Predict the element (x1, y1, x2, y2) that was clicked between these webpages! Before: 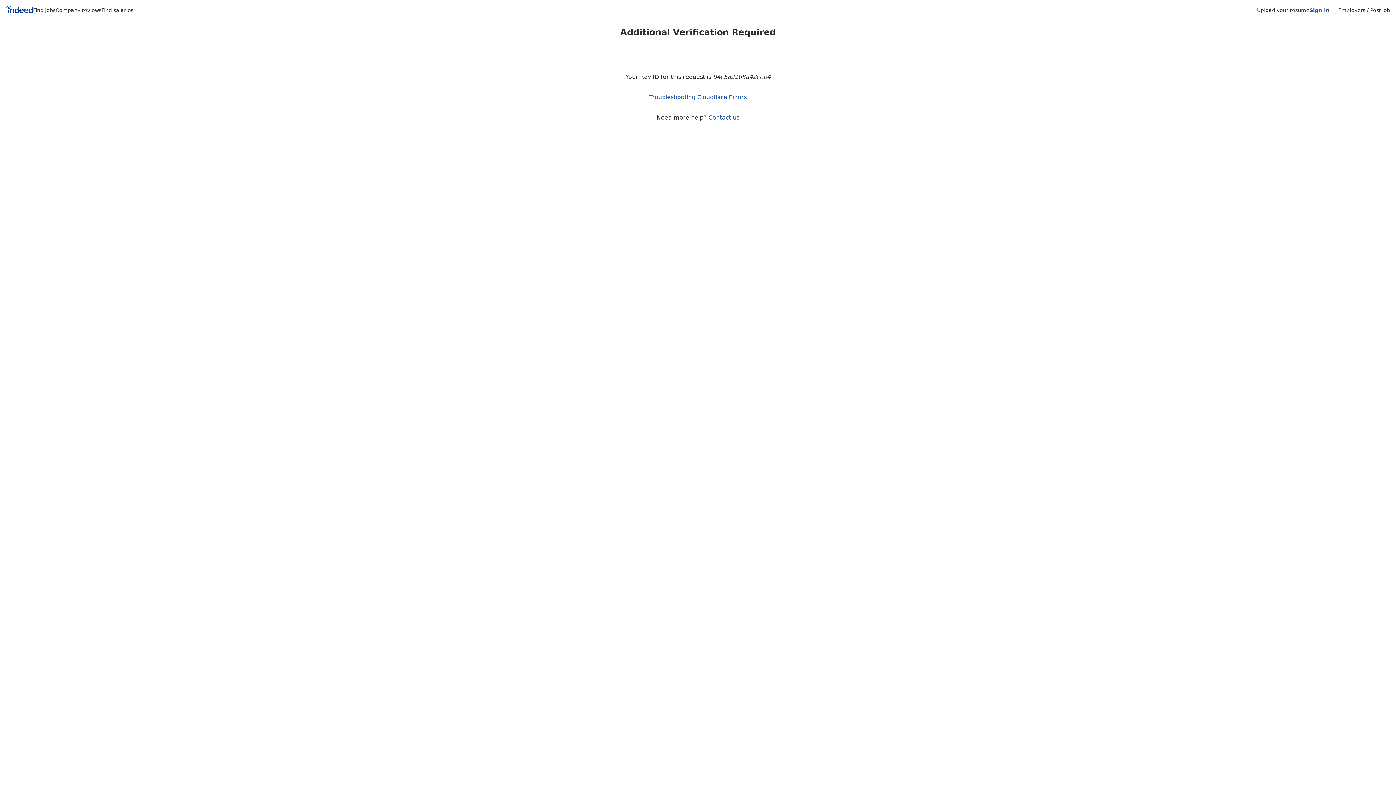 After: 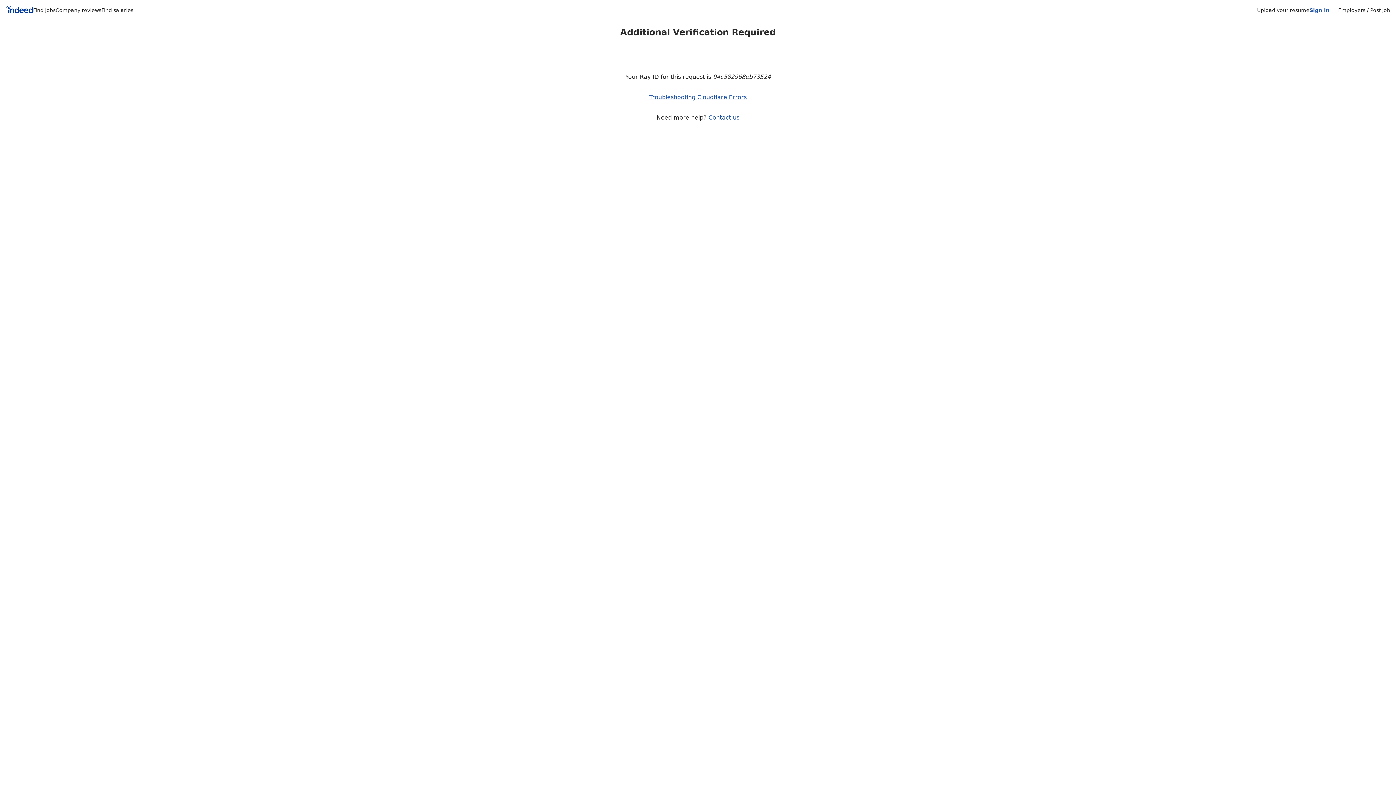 Action: label: Find jobs bbox: (33, 7, 55, 13)